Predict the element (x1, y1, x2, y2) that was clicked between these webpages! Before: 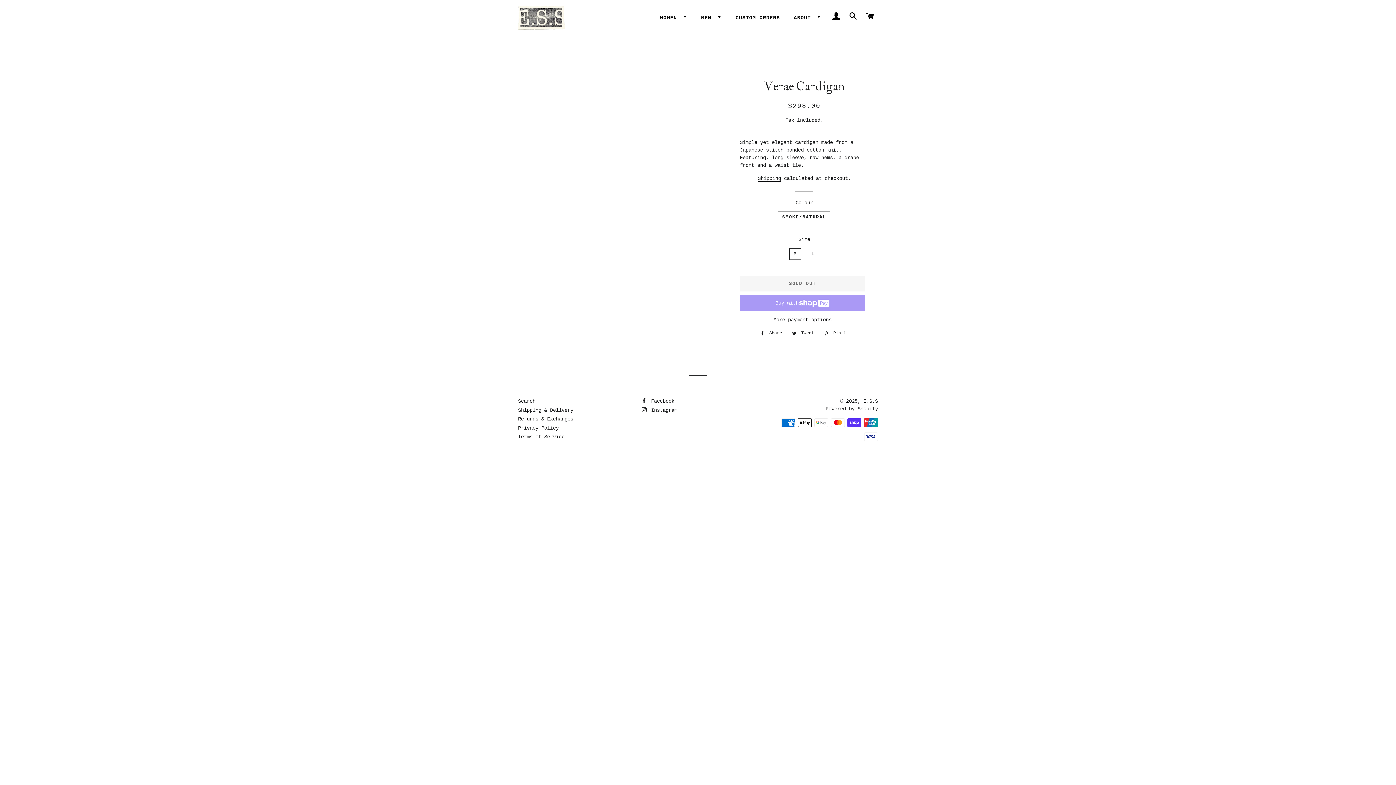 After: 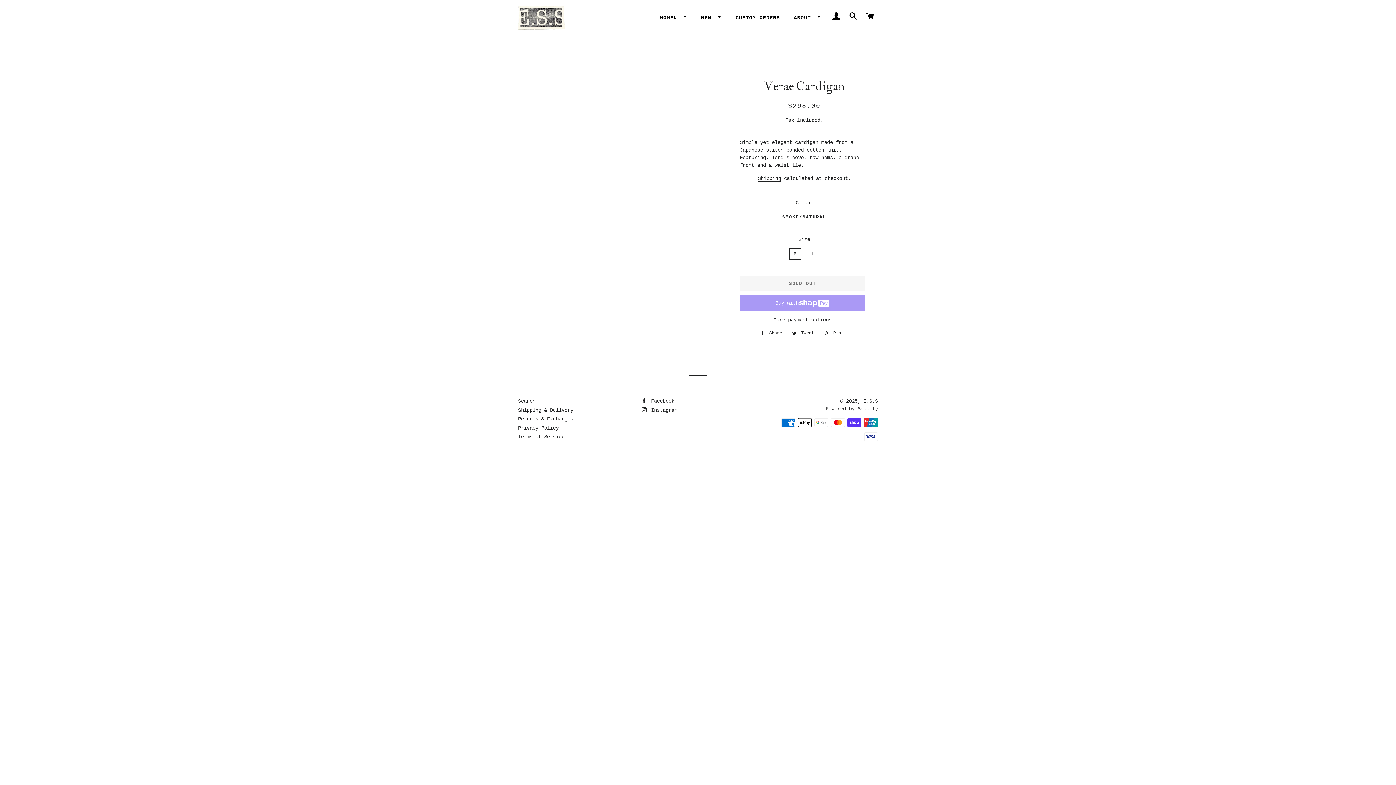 Action: bbox: (788, 329, 817, 337) label:  Tweet
Tweet on Twitter